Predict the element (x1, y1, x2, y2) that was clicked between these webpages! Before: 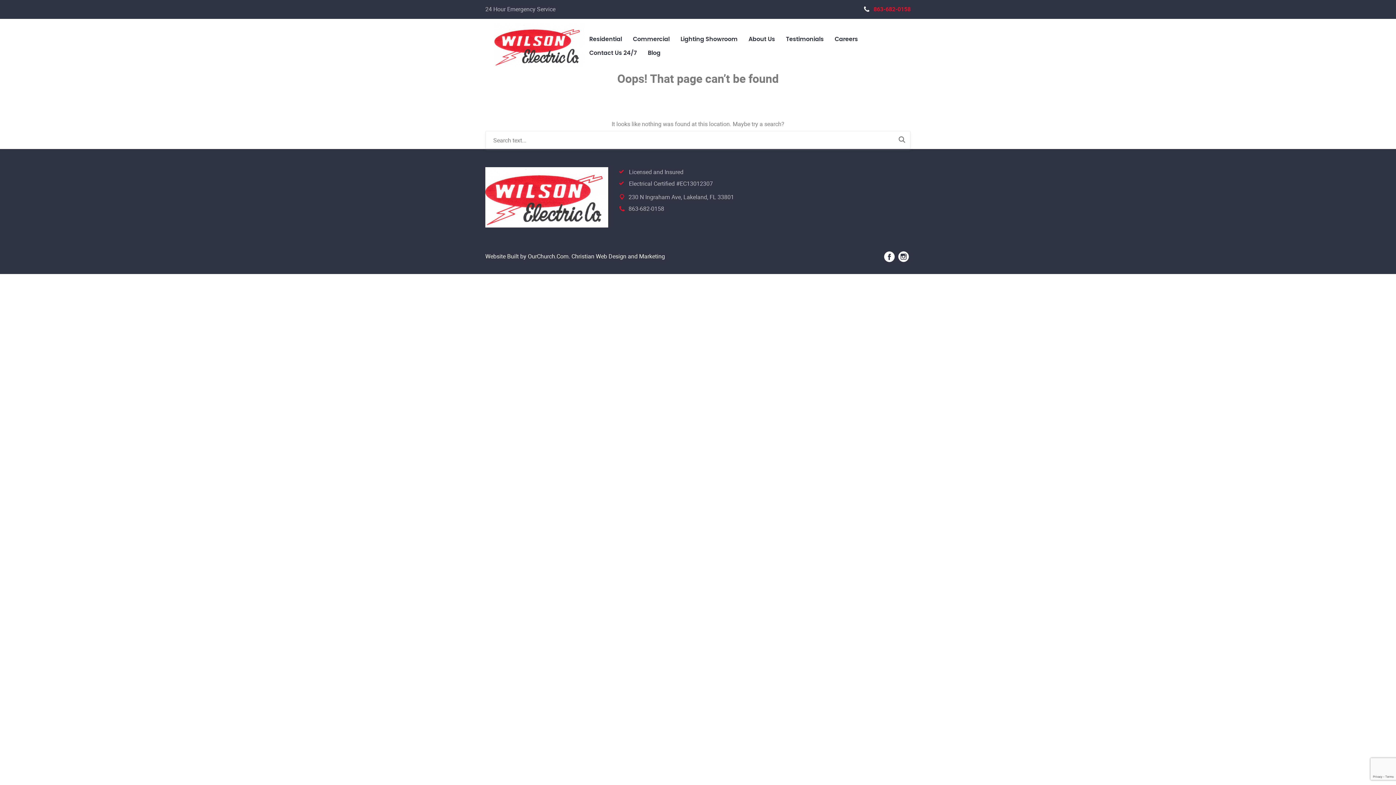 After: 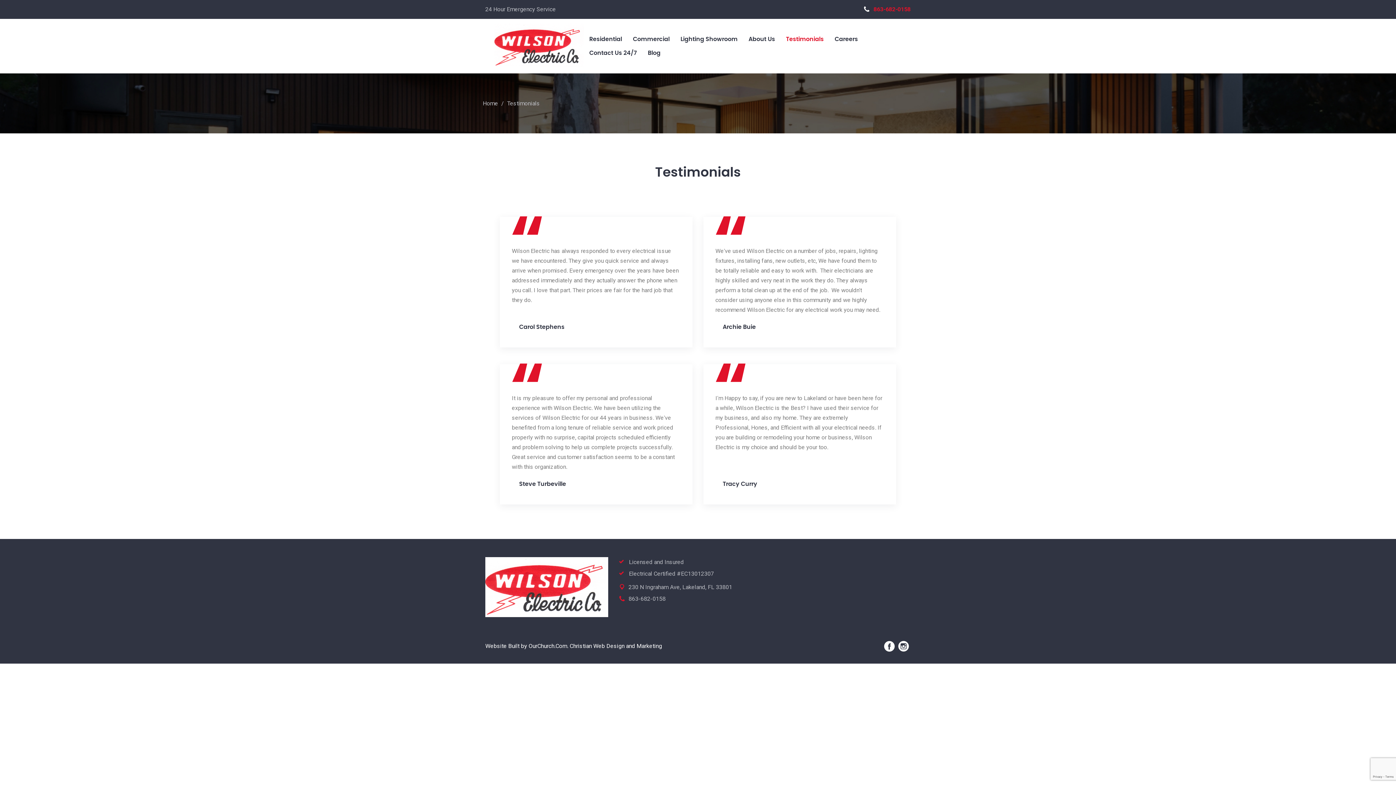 Action: label: Testimonials bbox: (780, 32, 829, 46)